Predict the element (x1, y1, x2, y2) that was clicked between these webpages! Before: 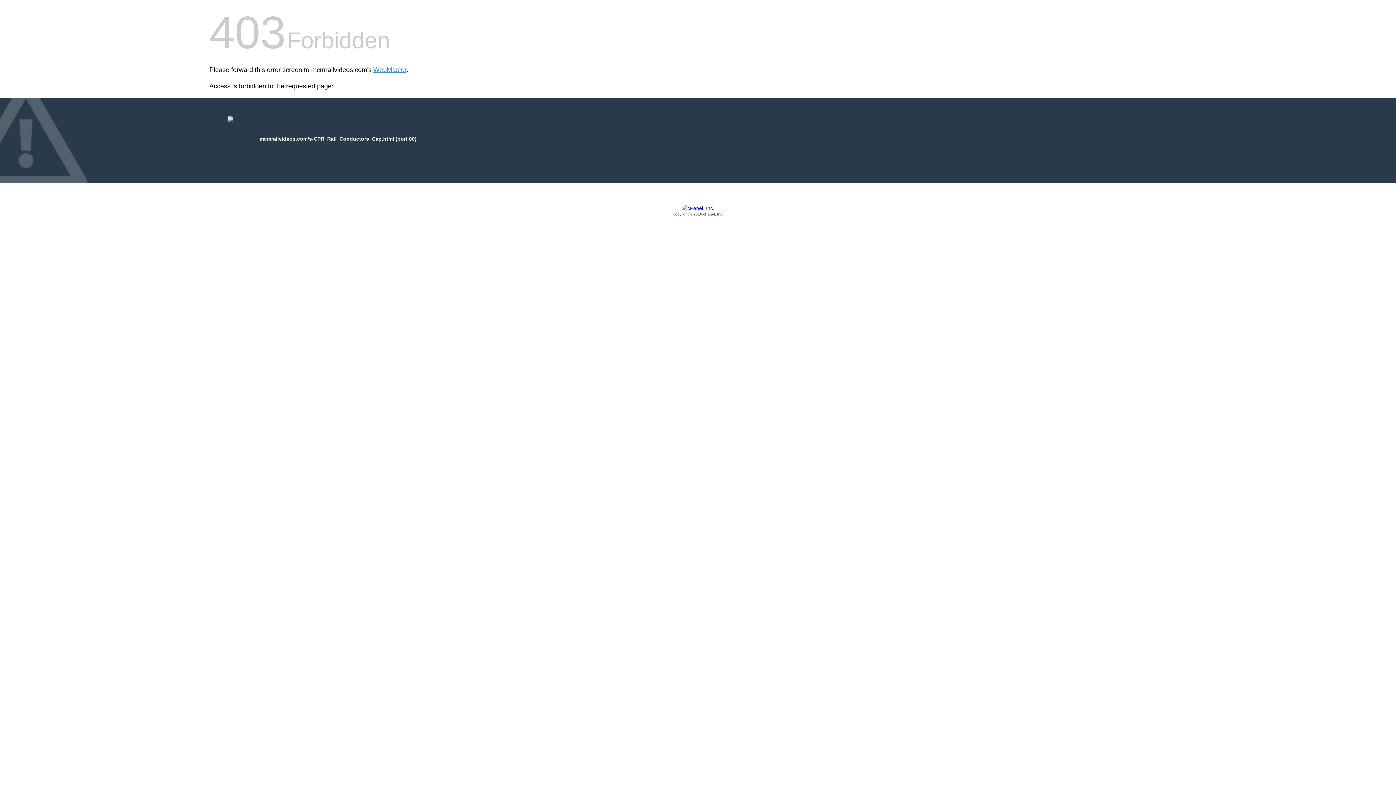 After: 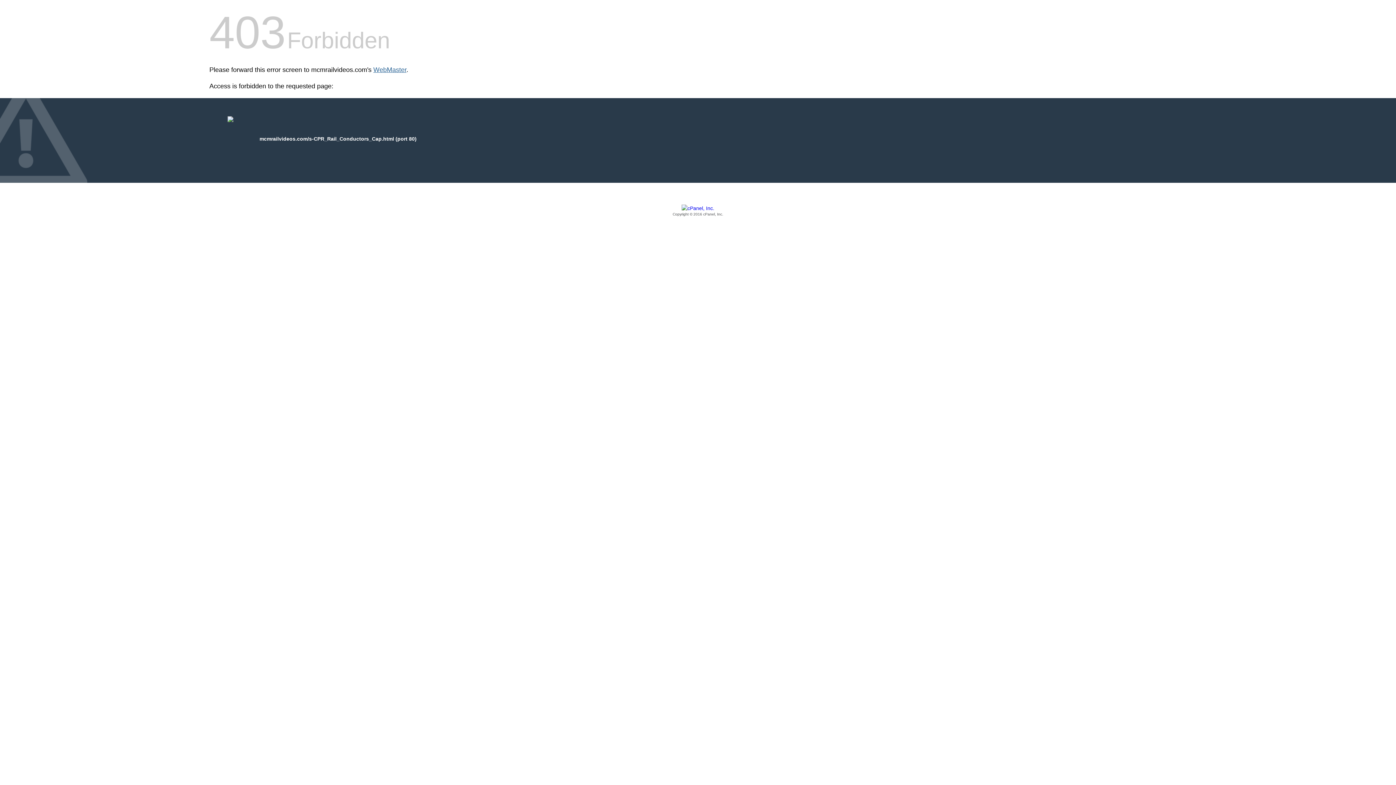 Action: label: WebMaster bbox: (373, 66, 406, 73)